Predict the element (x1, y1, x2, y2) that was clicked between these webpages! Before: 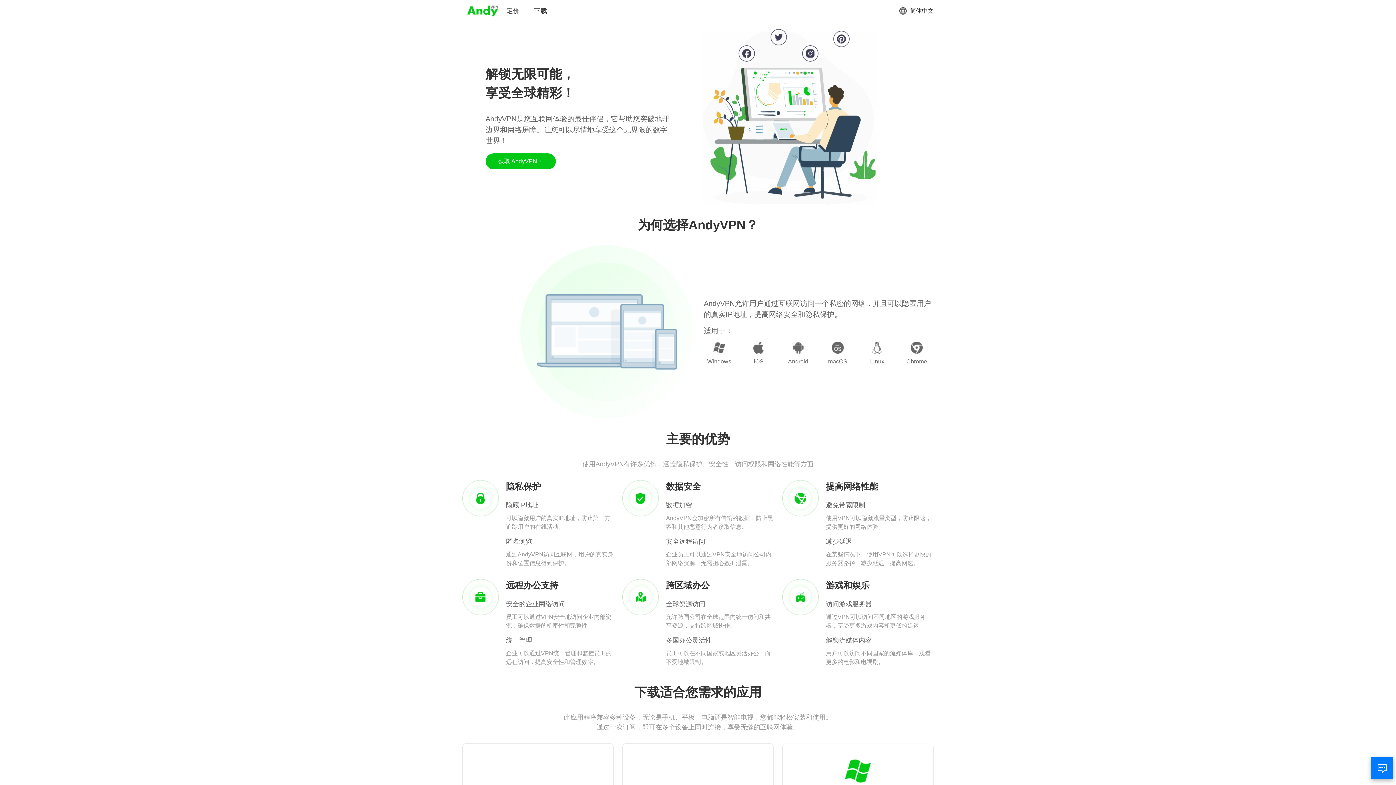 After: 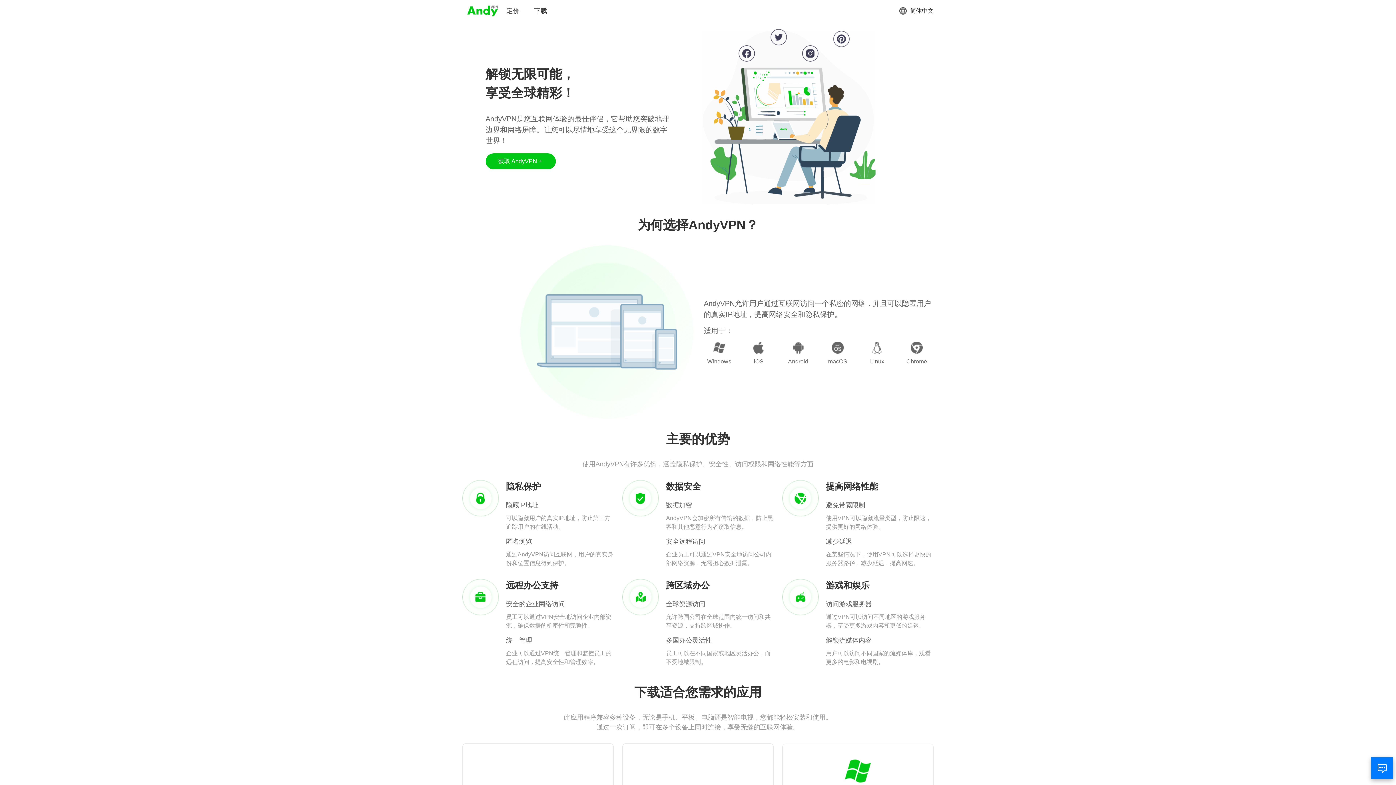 Action: bbox: (466, 3, 499, 18)